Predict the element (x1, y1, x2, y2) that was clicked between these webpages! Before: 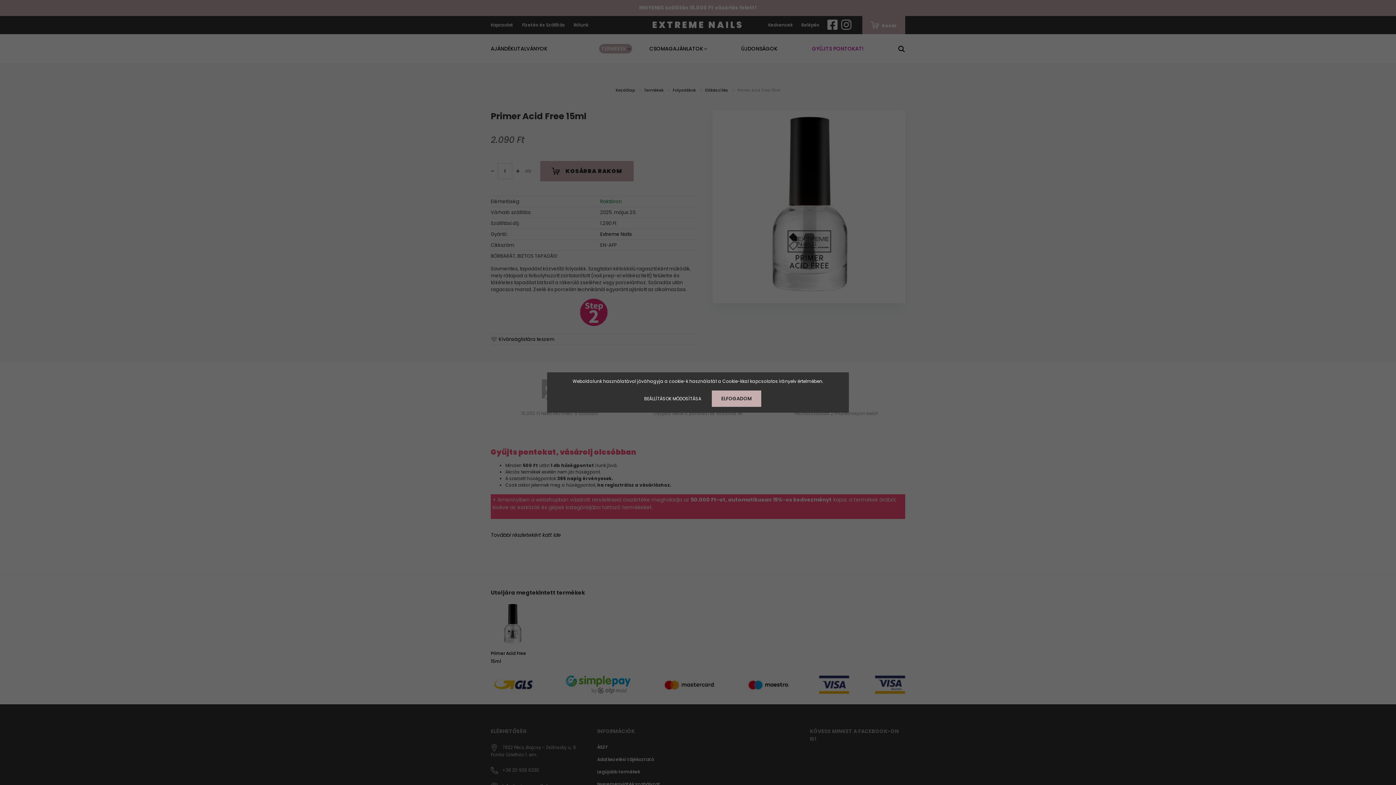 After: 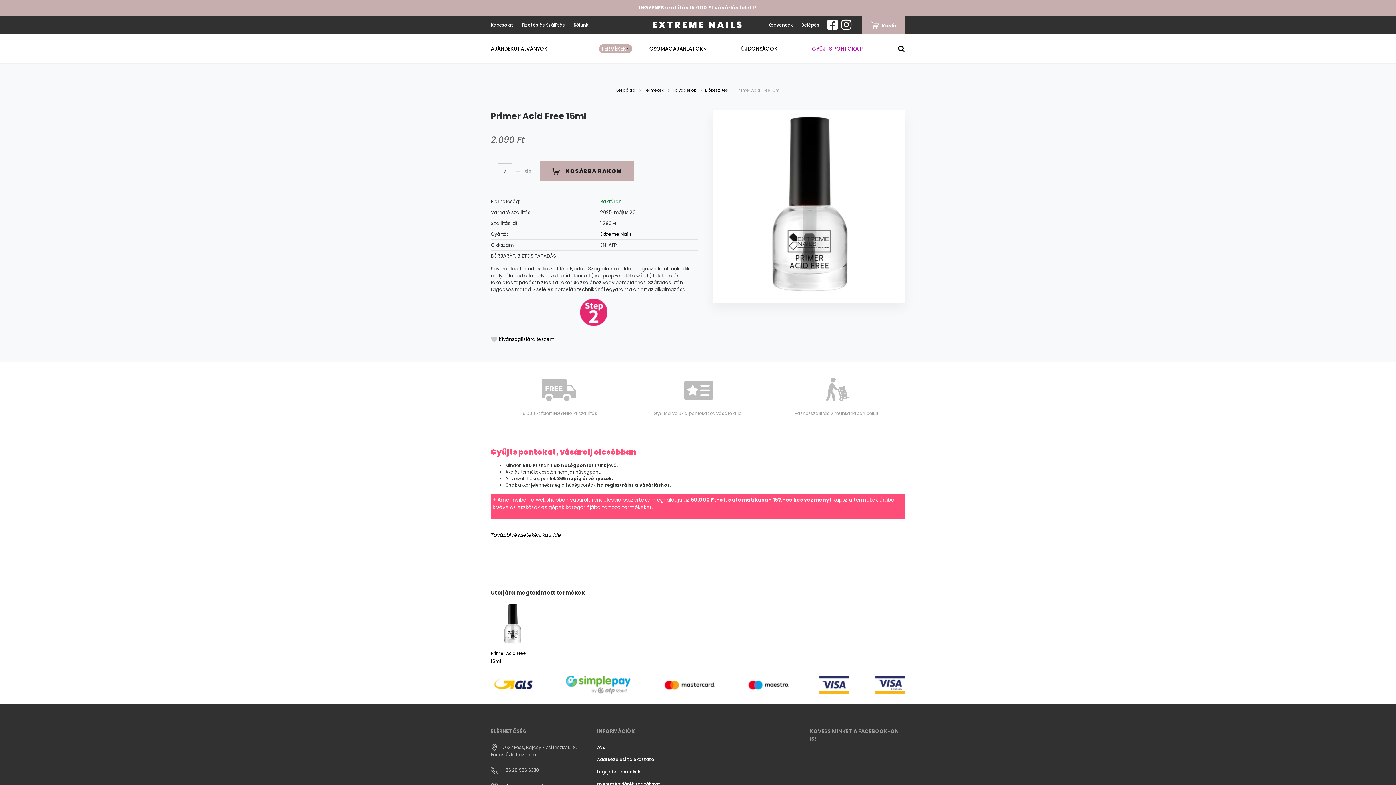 Action: bbox: (712, 390, 761, 407) label: ELFOGADOM